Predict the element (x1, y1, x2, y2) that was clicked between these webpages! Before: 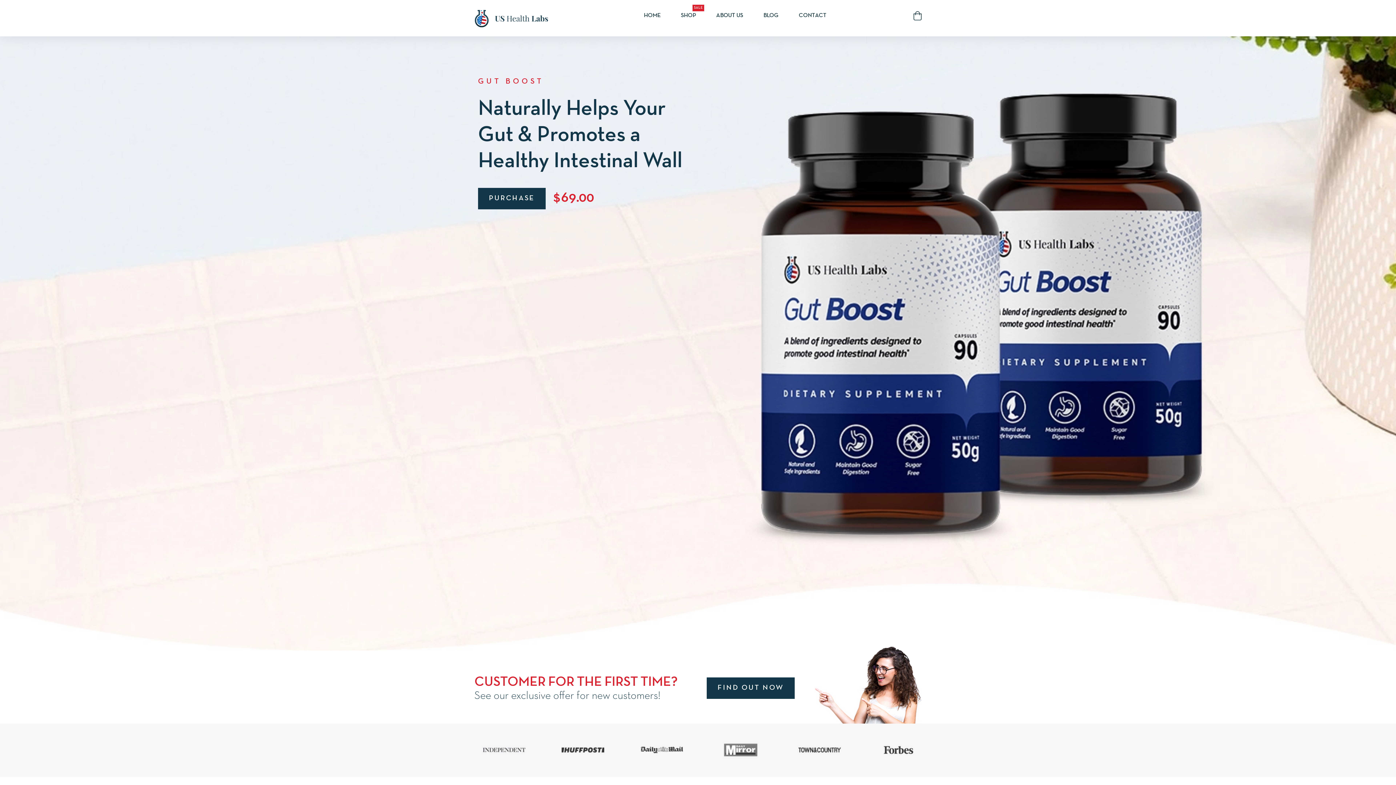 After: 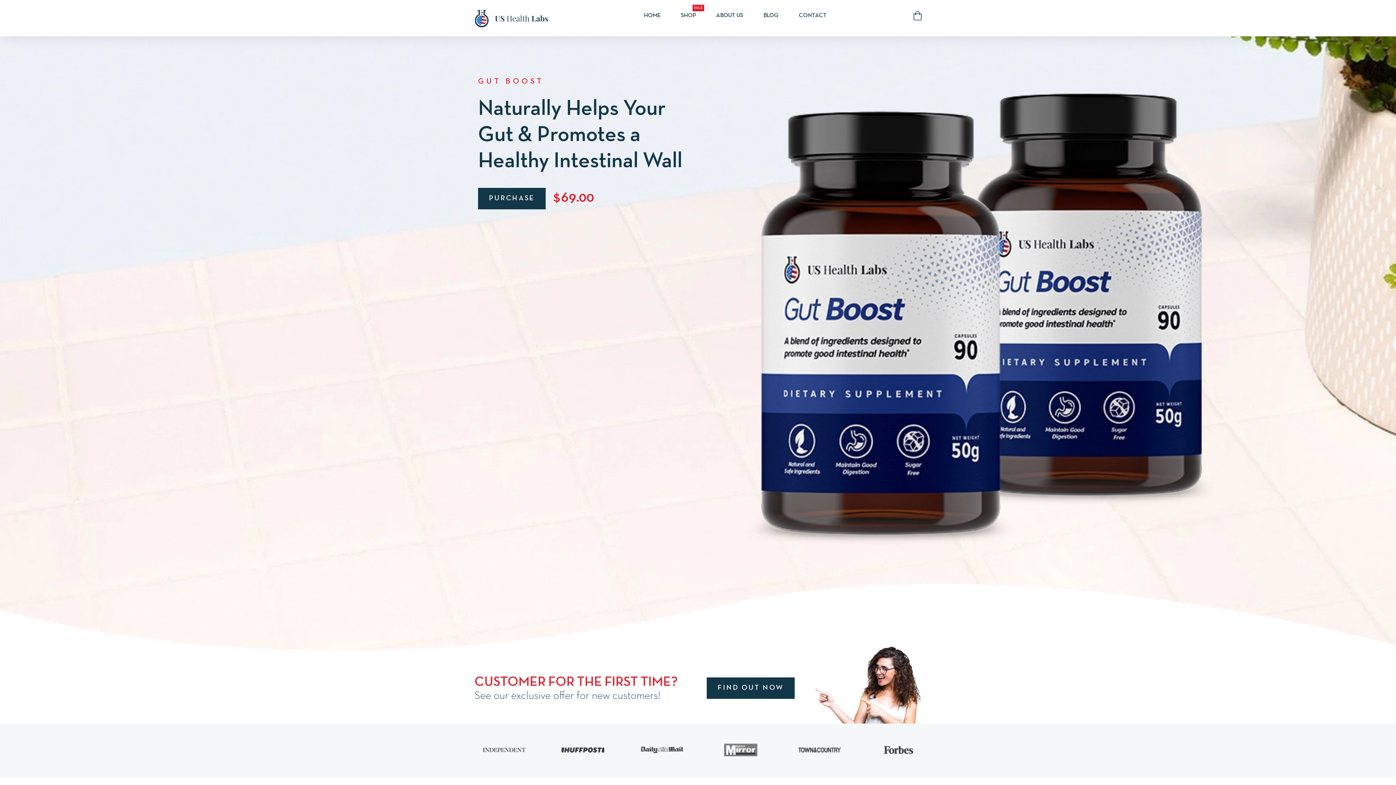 Action: label: HOME
(CURRENT) bbox: (633, 7, 670, 24)